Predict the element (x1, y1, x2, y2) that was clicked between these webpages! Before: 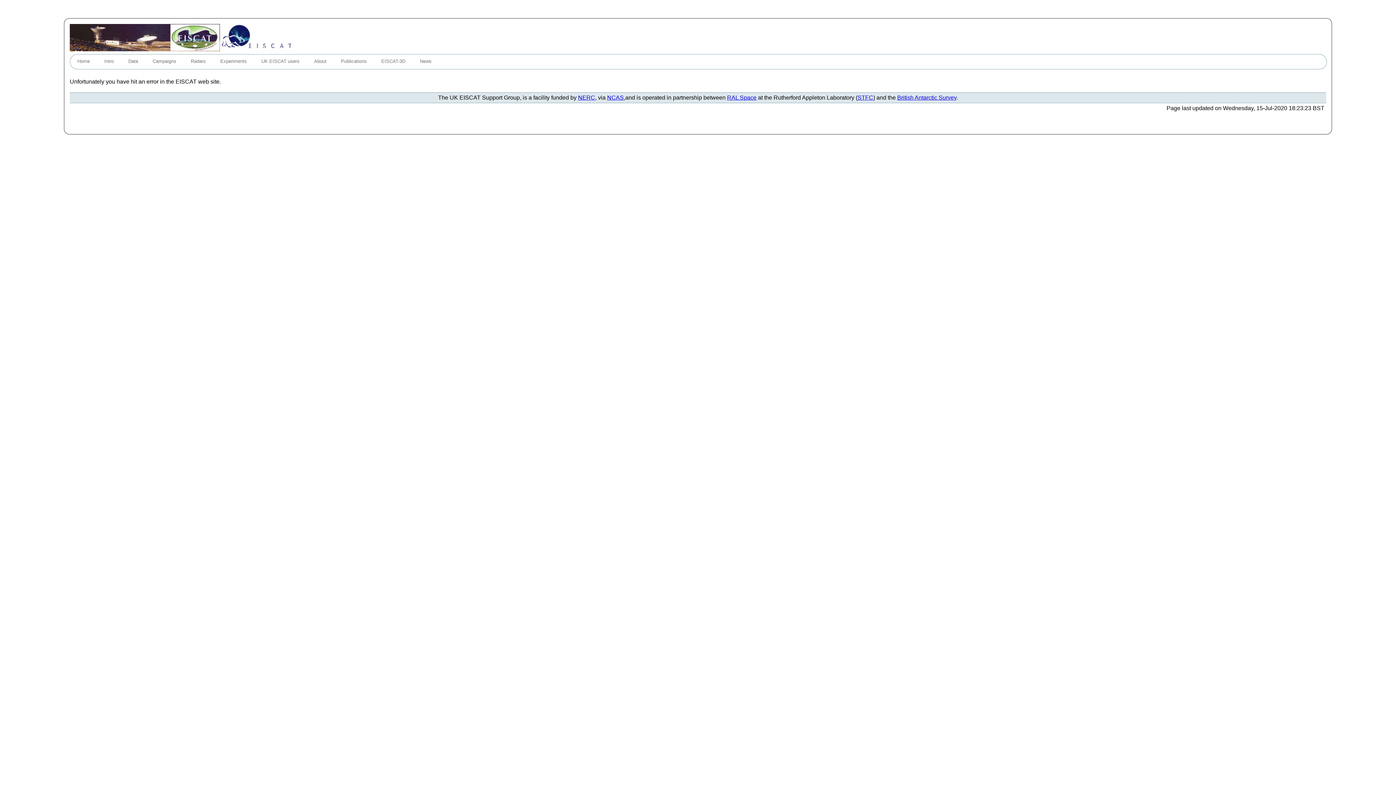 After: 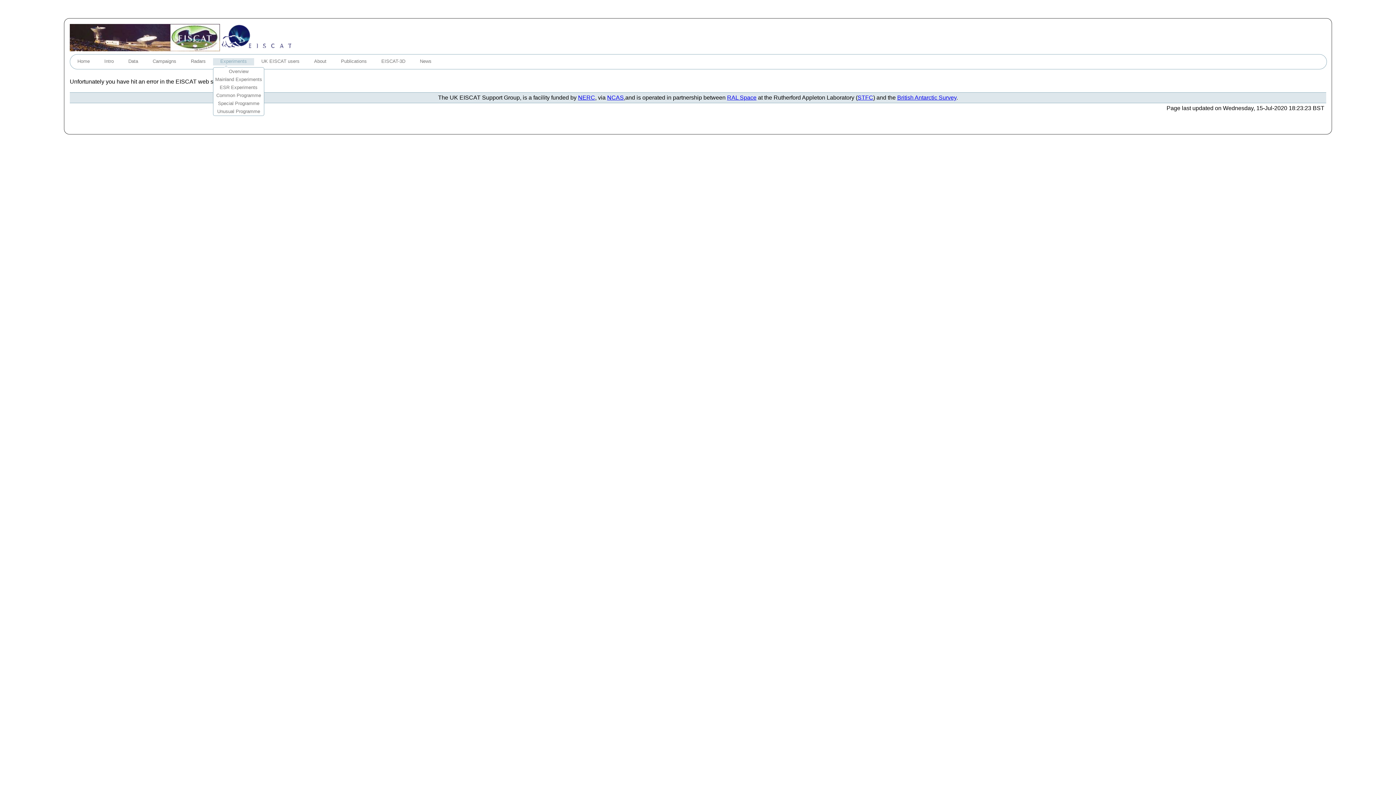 Action: bbox: (213, 58, 254, 65) label: Experiments